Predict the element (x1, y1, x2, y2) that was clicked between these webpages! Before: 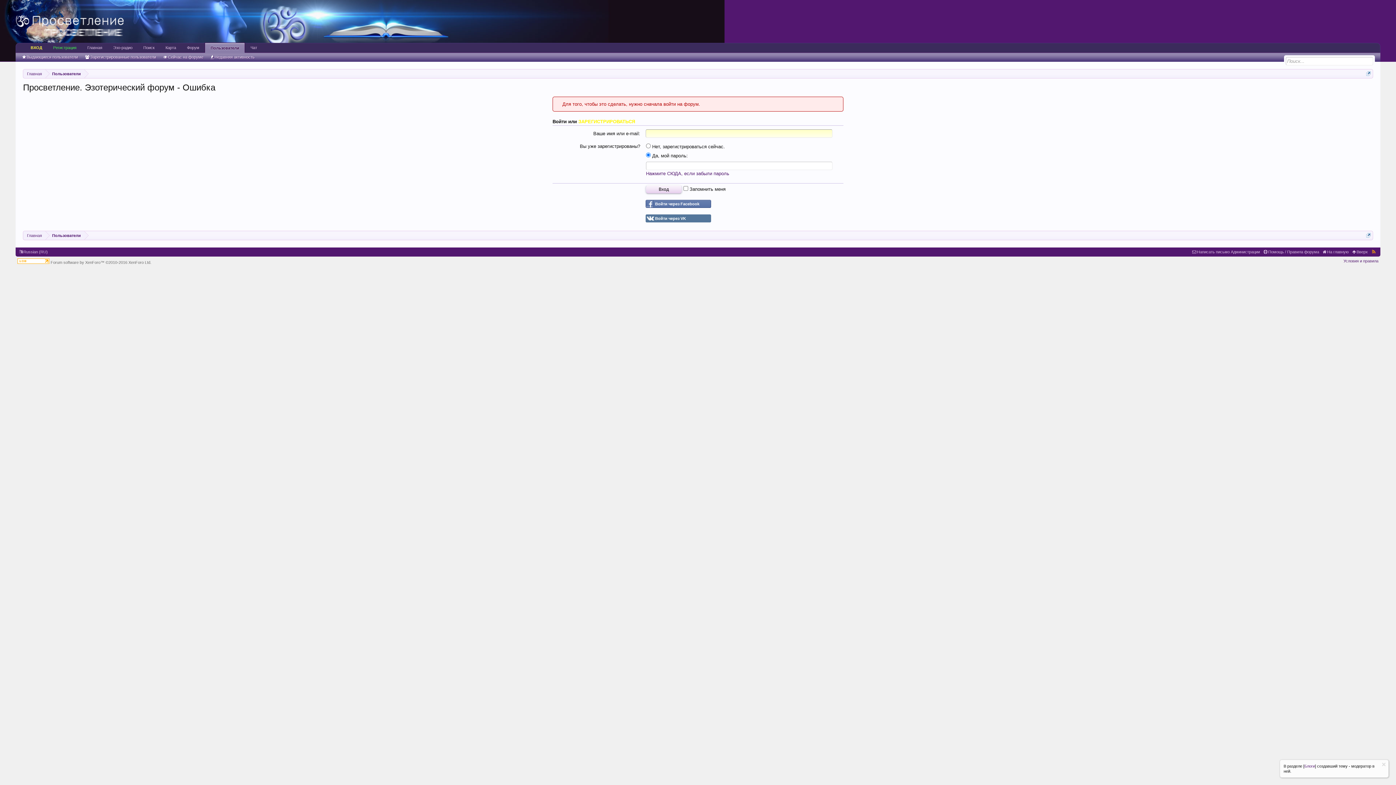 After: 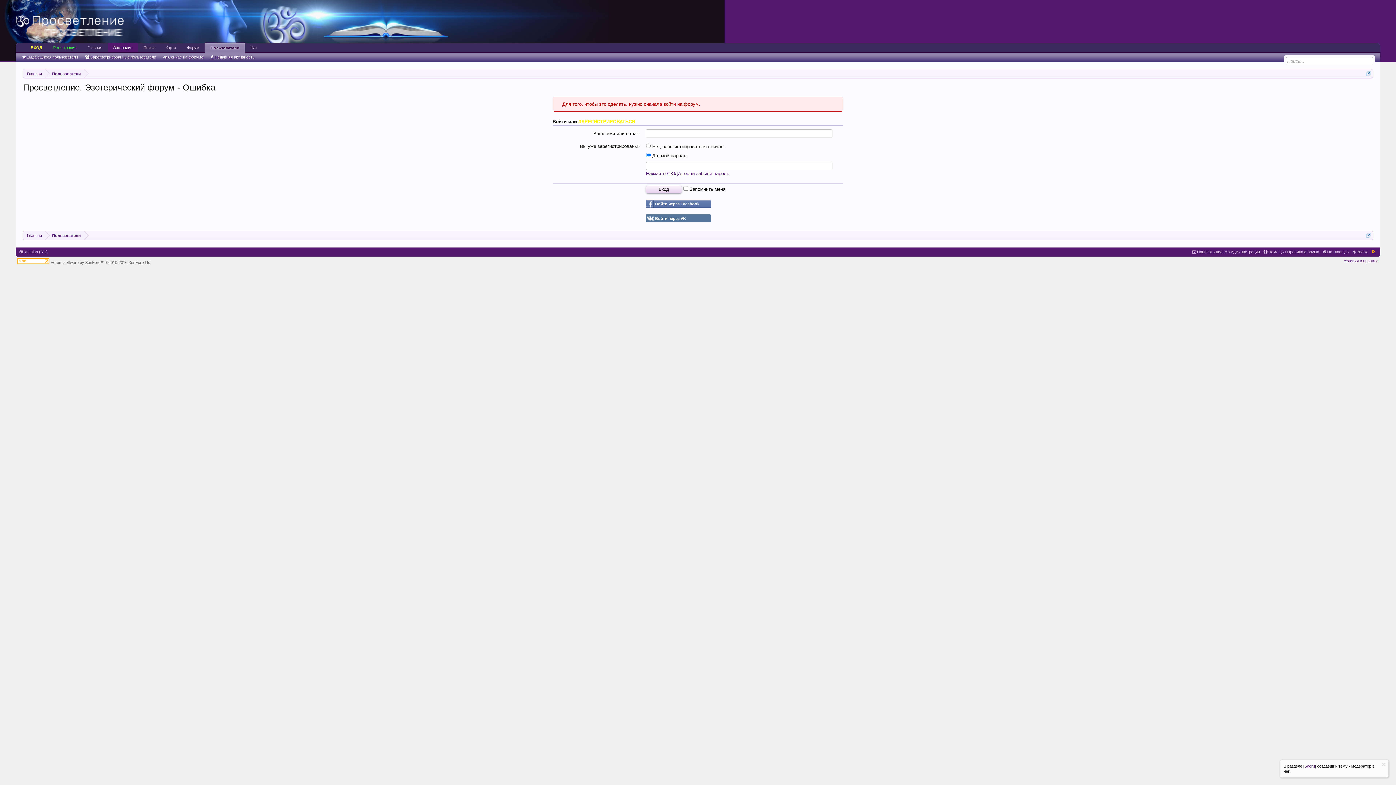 Action: bbox: (107, 43, 137, 52) label: Эзо-радио